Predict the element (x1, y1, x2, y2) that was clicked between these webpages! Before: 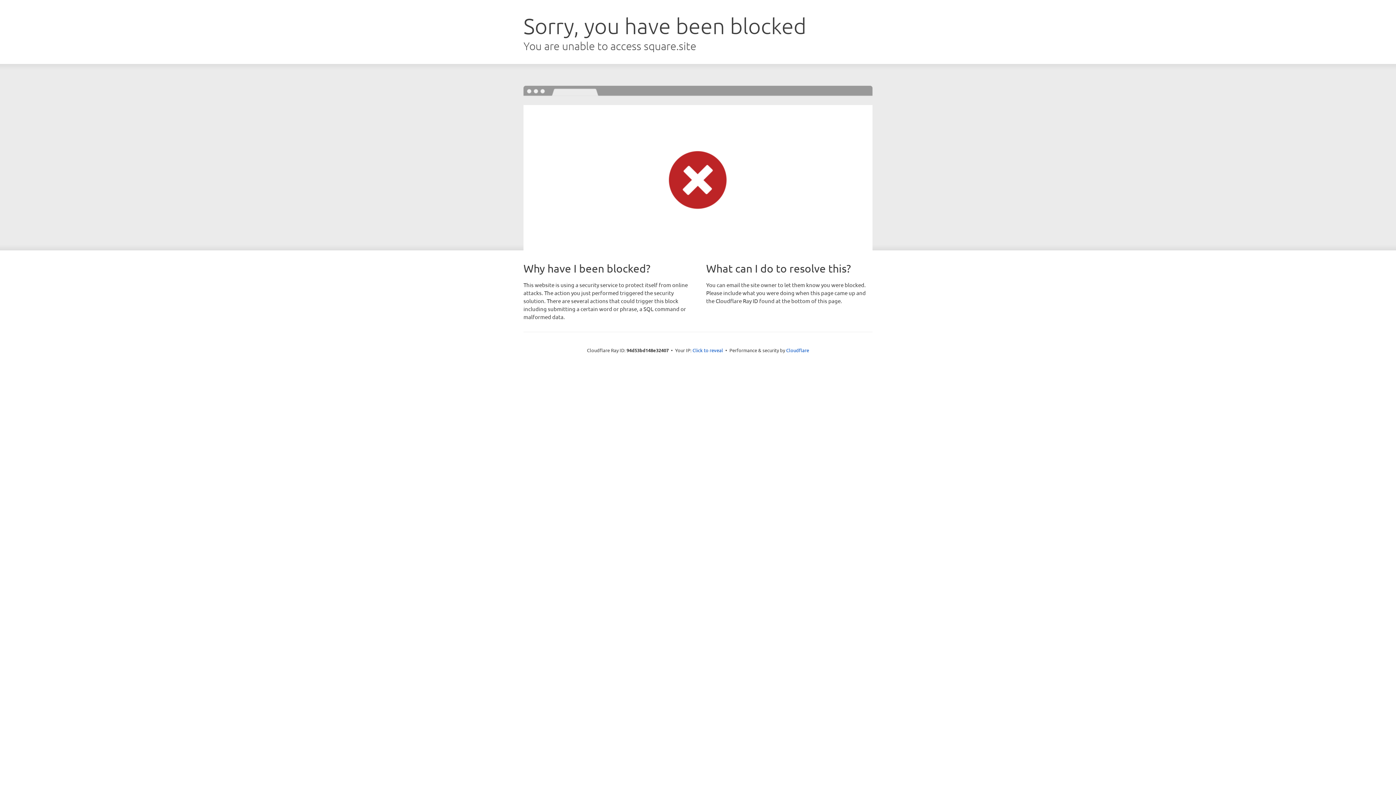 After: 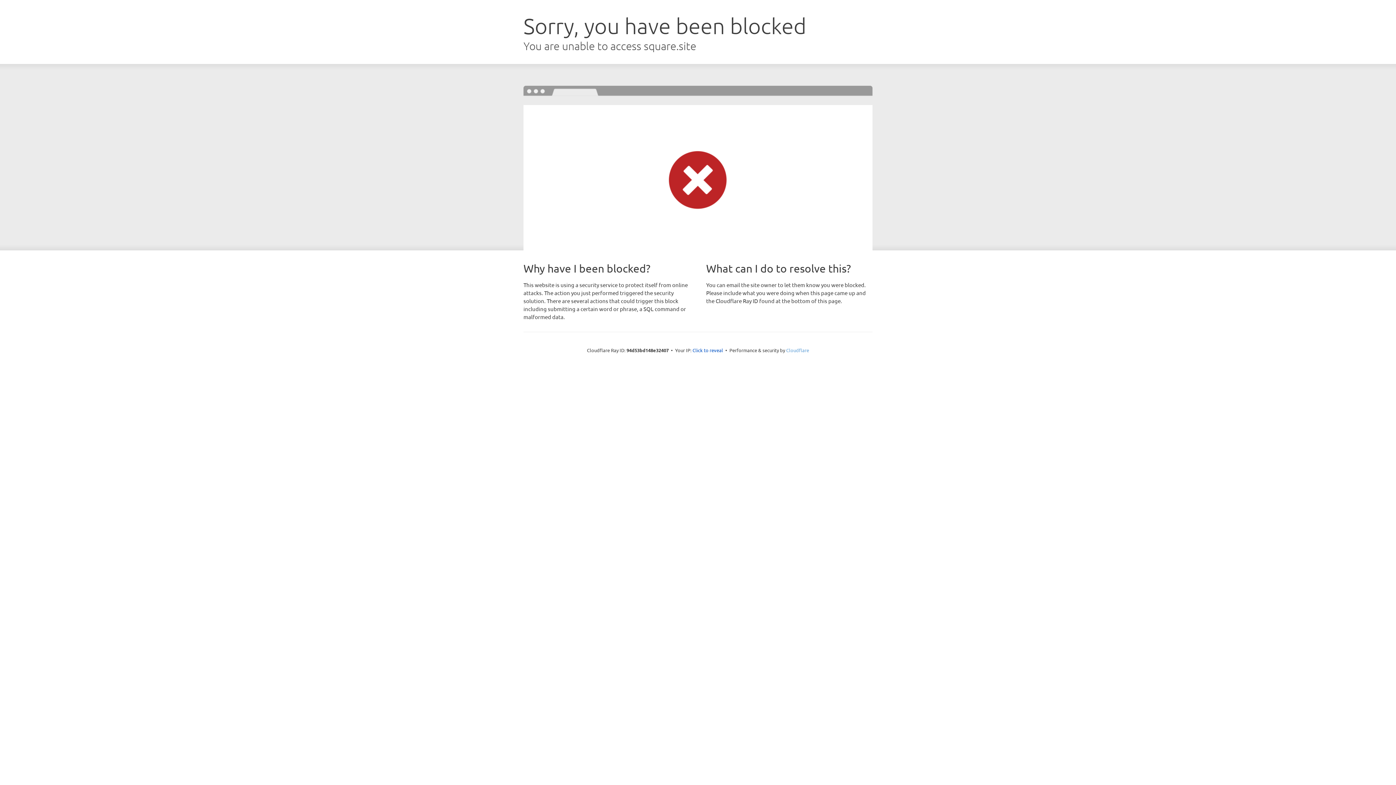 Action: bbox: (786, 347, 809, 353) label: Cloudflare